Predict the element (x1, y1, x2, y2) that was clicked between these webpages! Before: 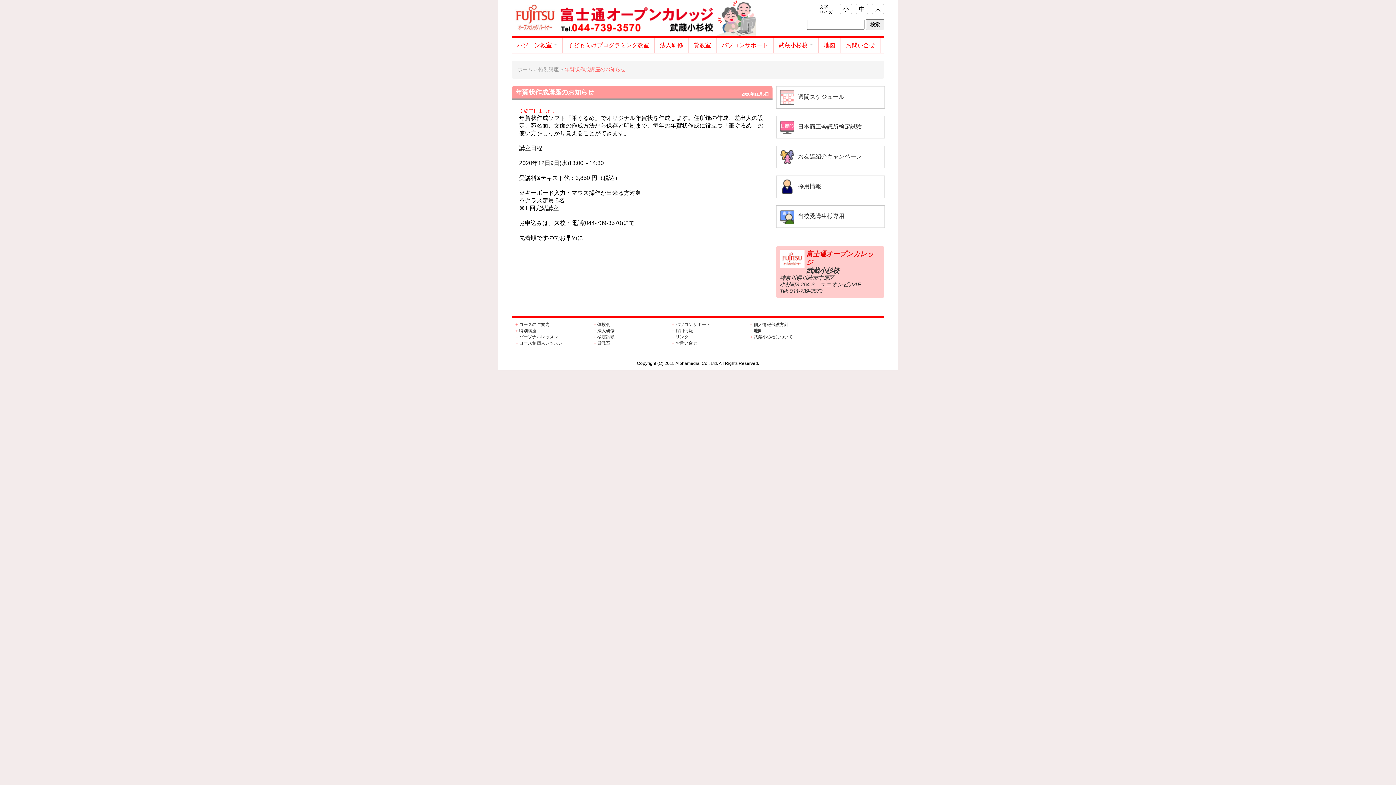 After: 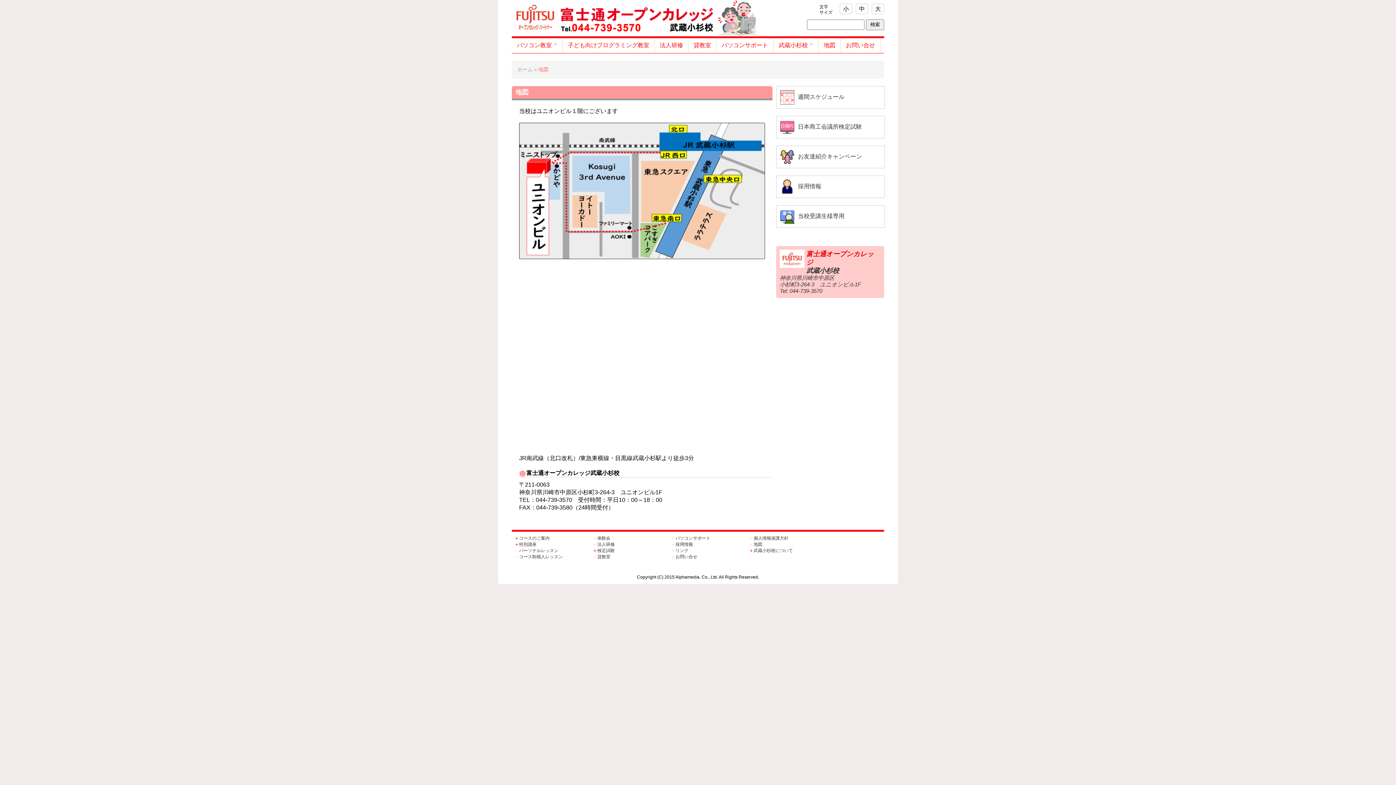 Action: bbox: (753, 328, 762, 333) label: 地図